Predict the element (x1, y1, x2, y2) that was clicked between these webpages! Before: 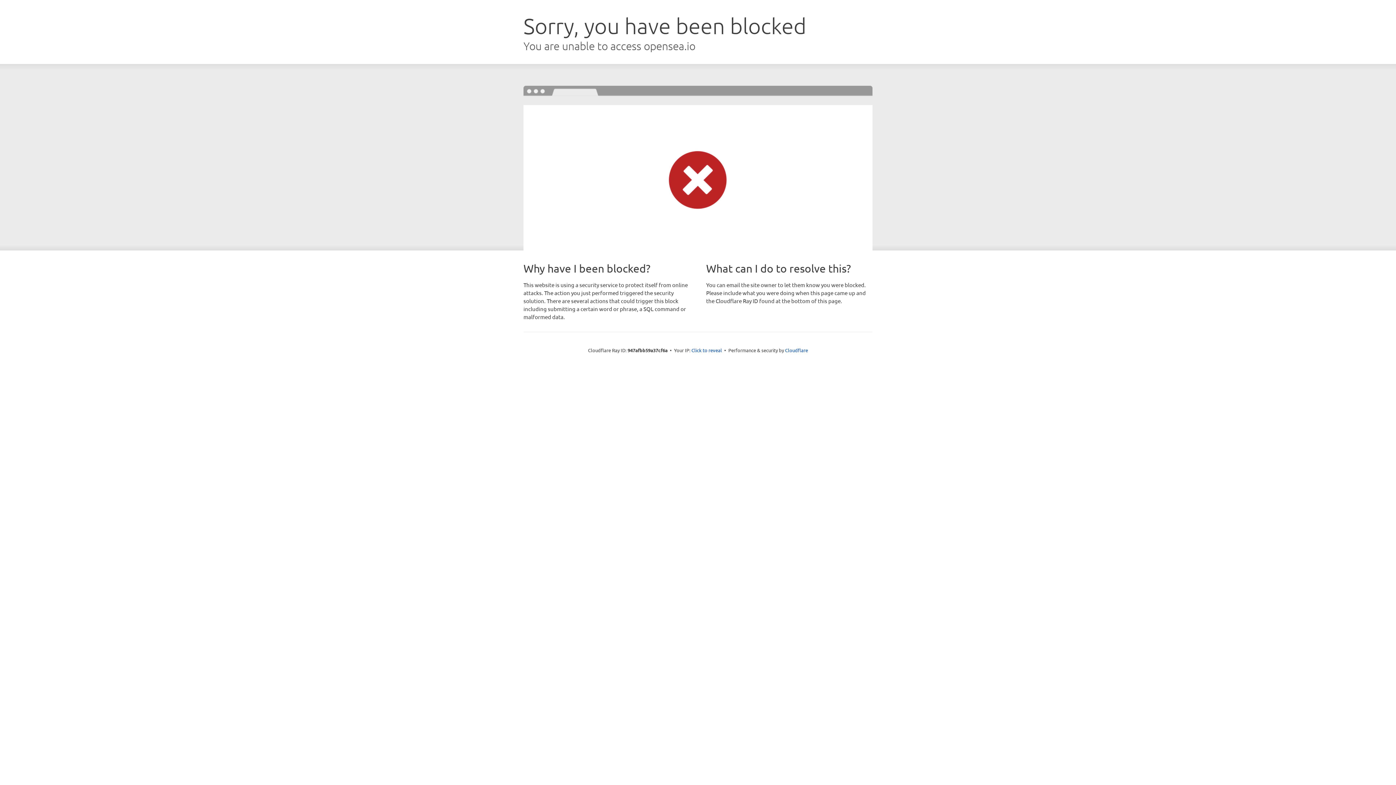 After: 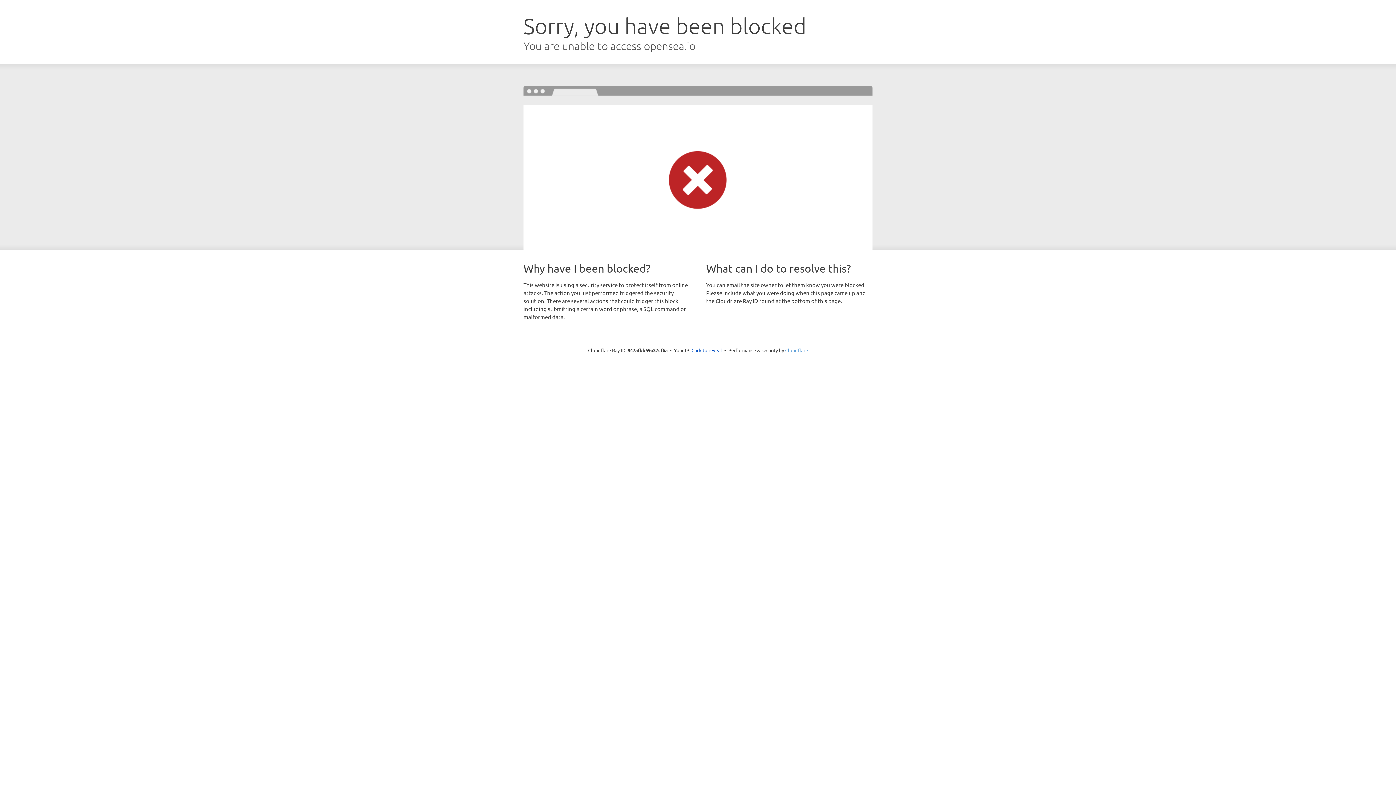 Action: bbox: (785, 347, 808, 353) label: Cloudflare